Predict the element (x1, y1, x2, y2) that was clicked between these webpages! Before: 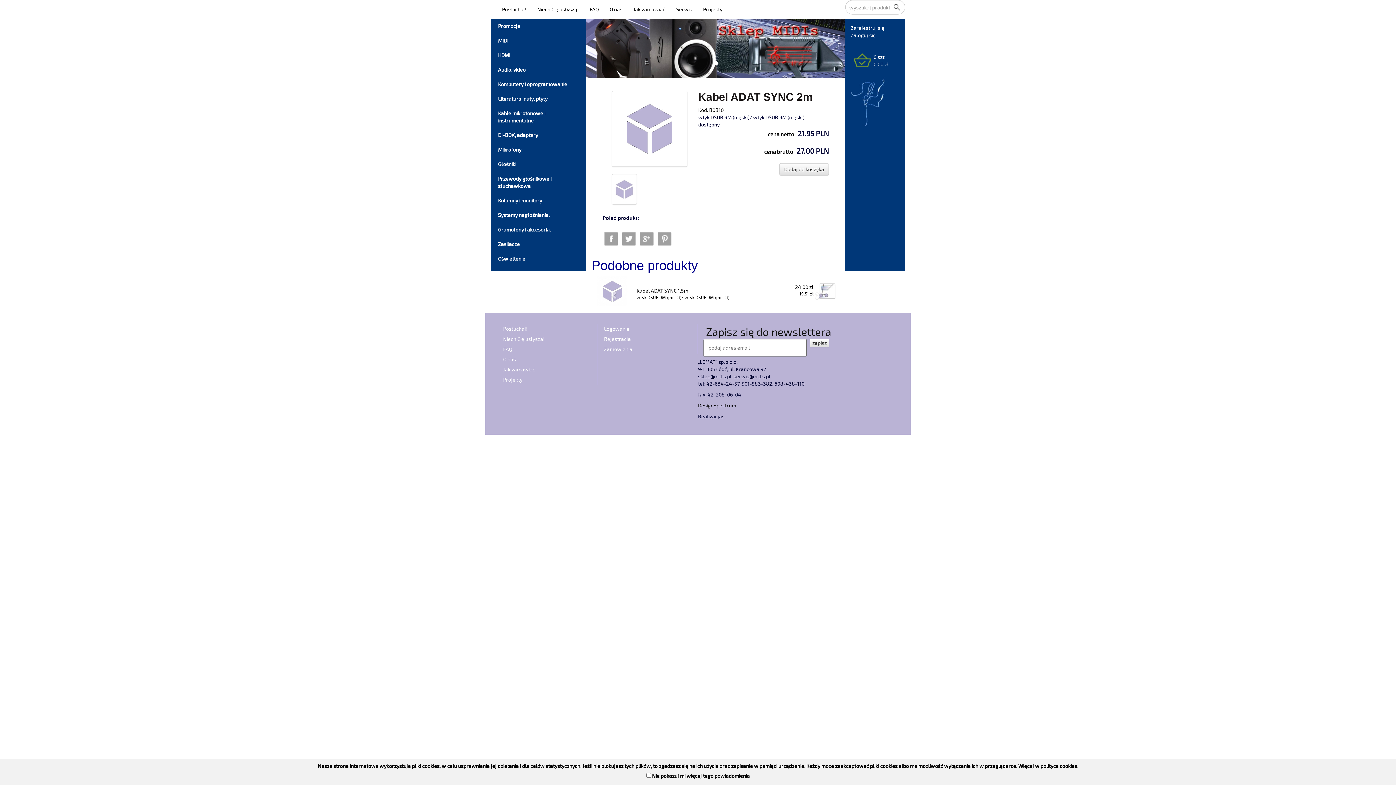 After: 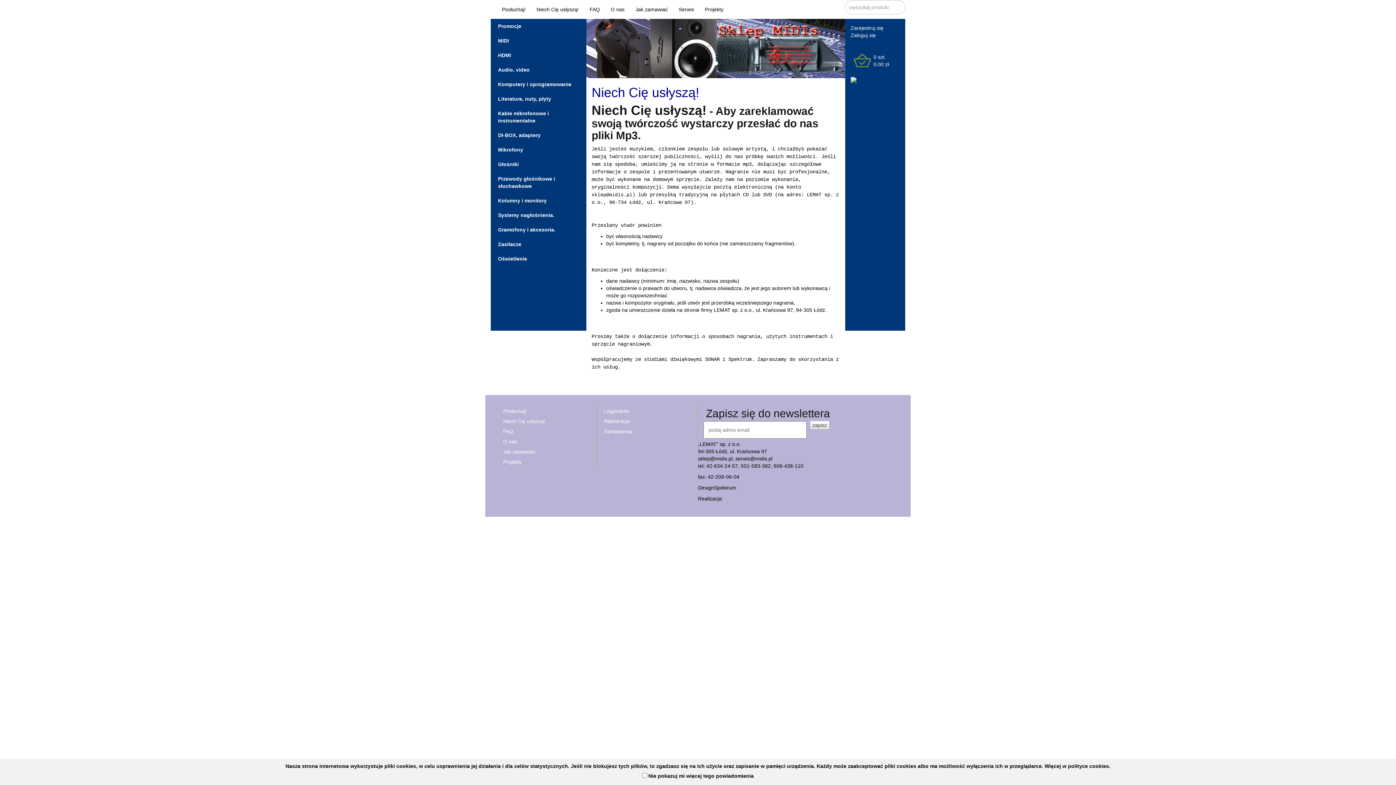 Action: bbox: (532, 0, 584, 18) label: Niech Cię usłyszą!